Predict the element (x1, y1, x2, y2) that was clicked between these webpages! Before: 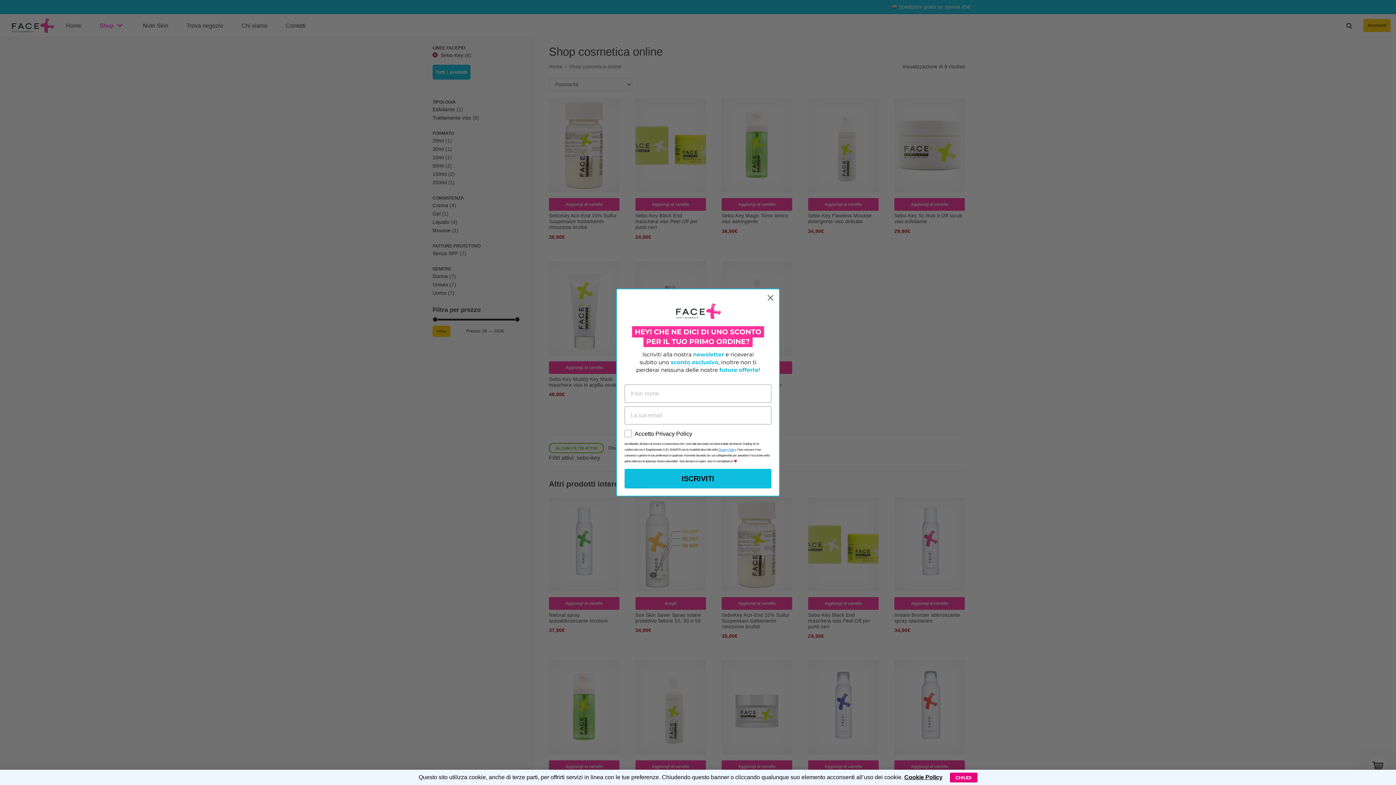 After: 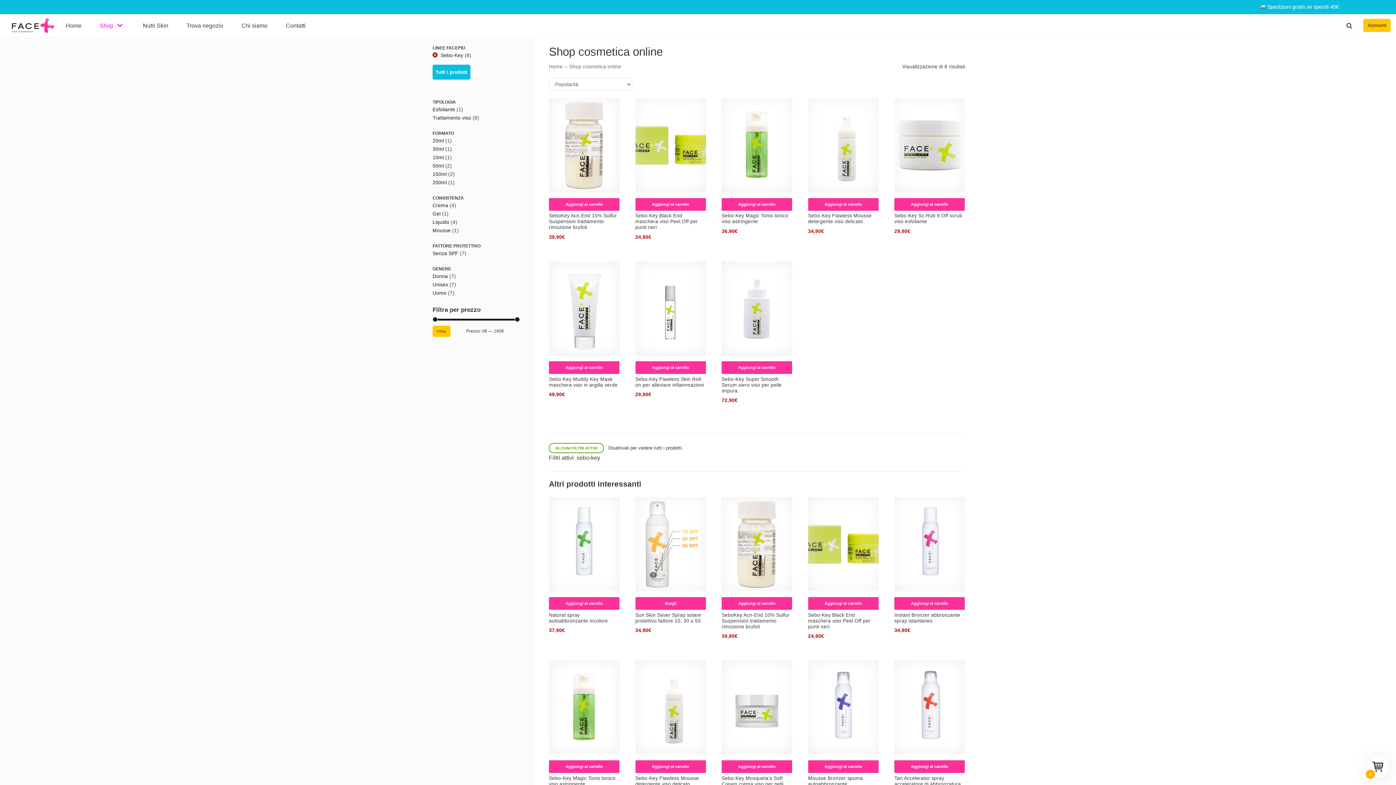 Action: bbox: (950, 772, 977, 783) label: CHIUDI